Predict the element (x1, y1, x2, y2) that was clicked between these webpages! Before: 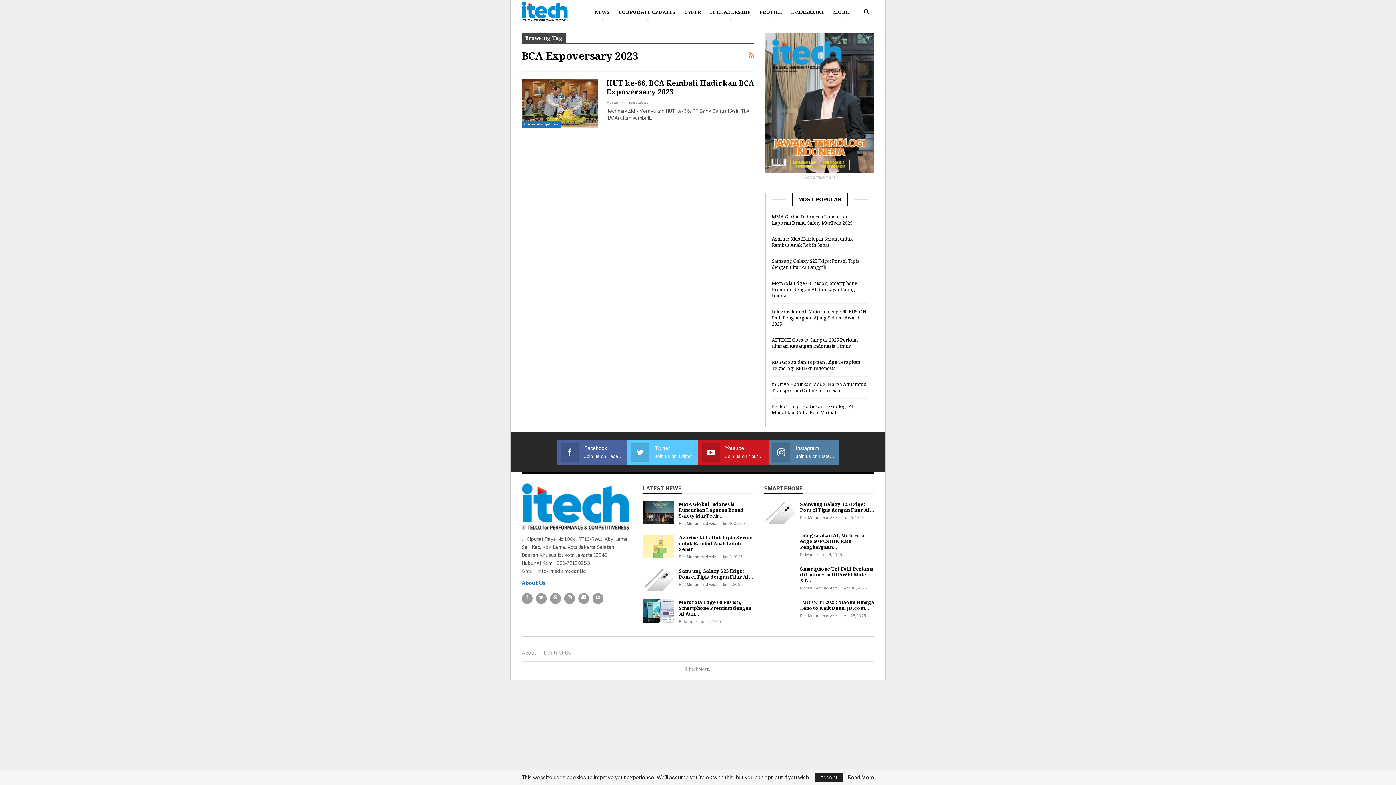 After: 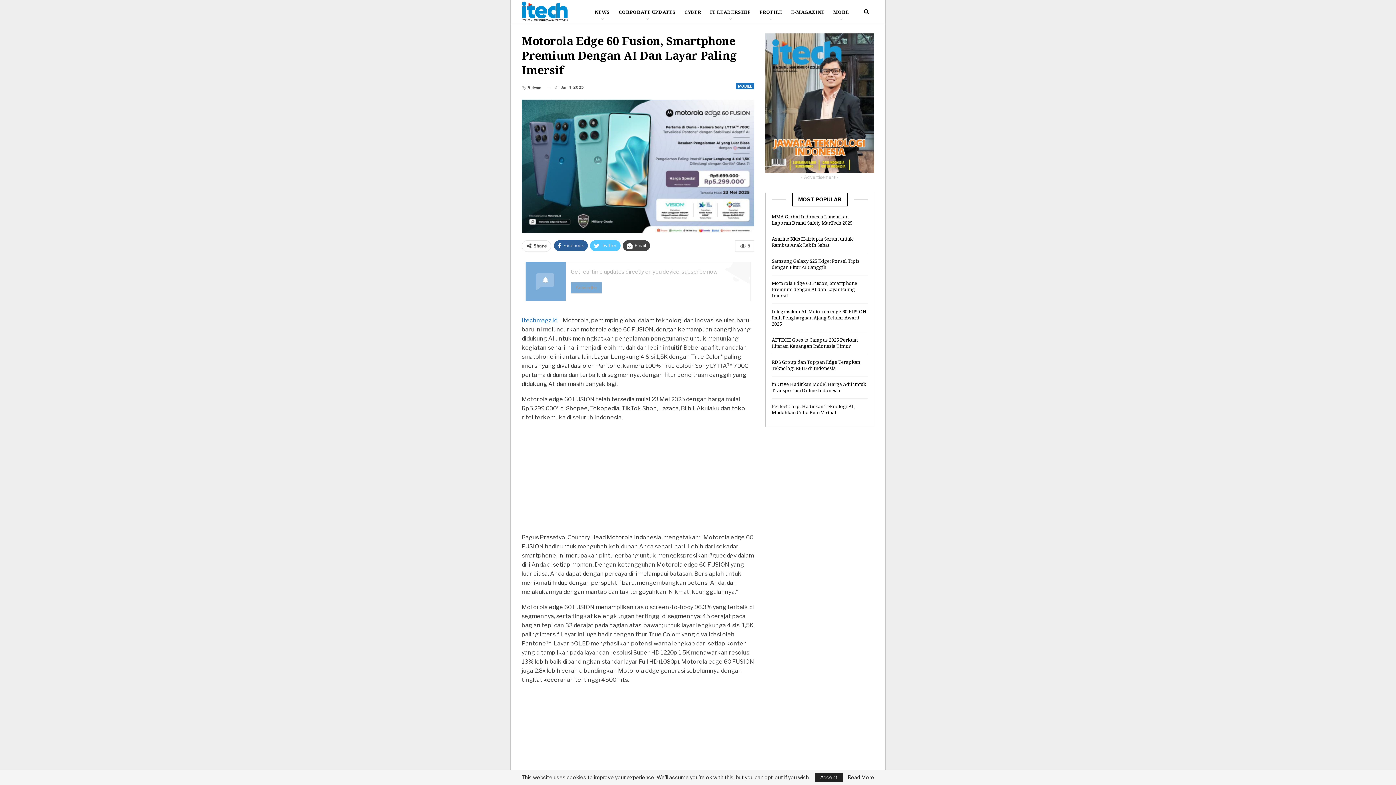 Action: bbox: (643, 599, 674, 622)